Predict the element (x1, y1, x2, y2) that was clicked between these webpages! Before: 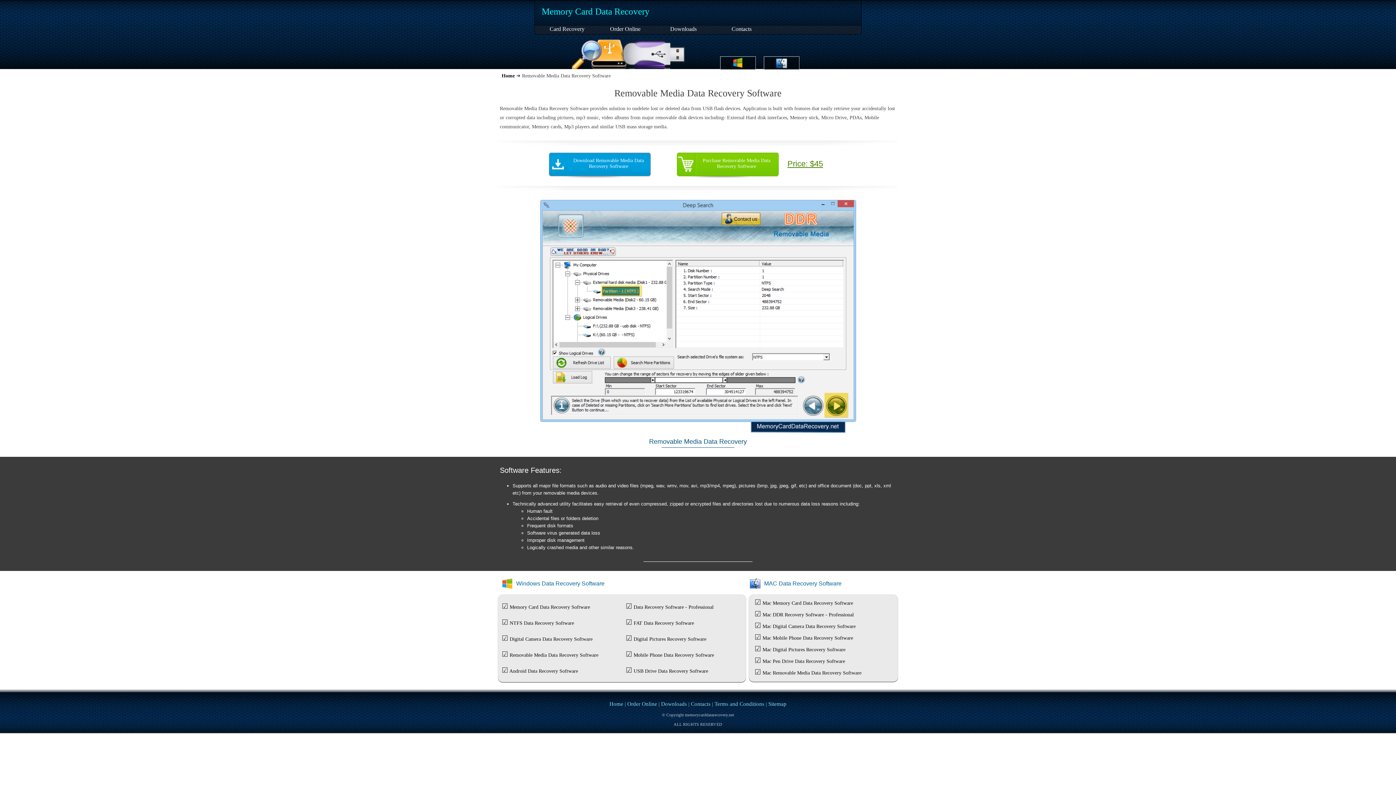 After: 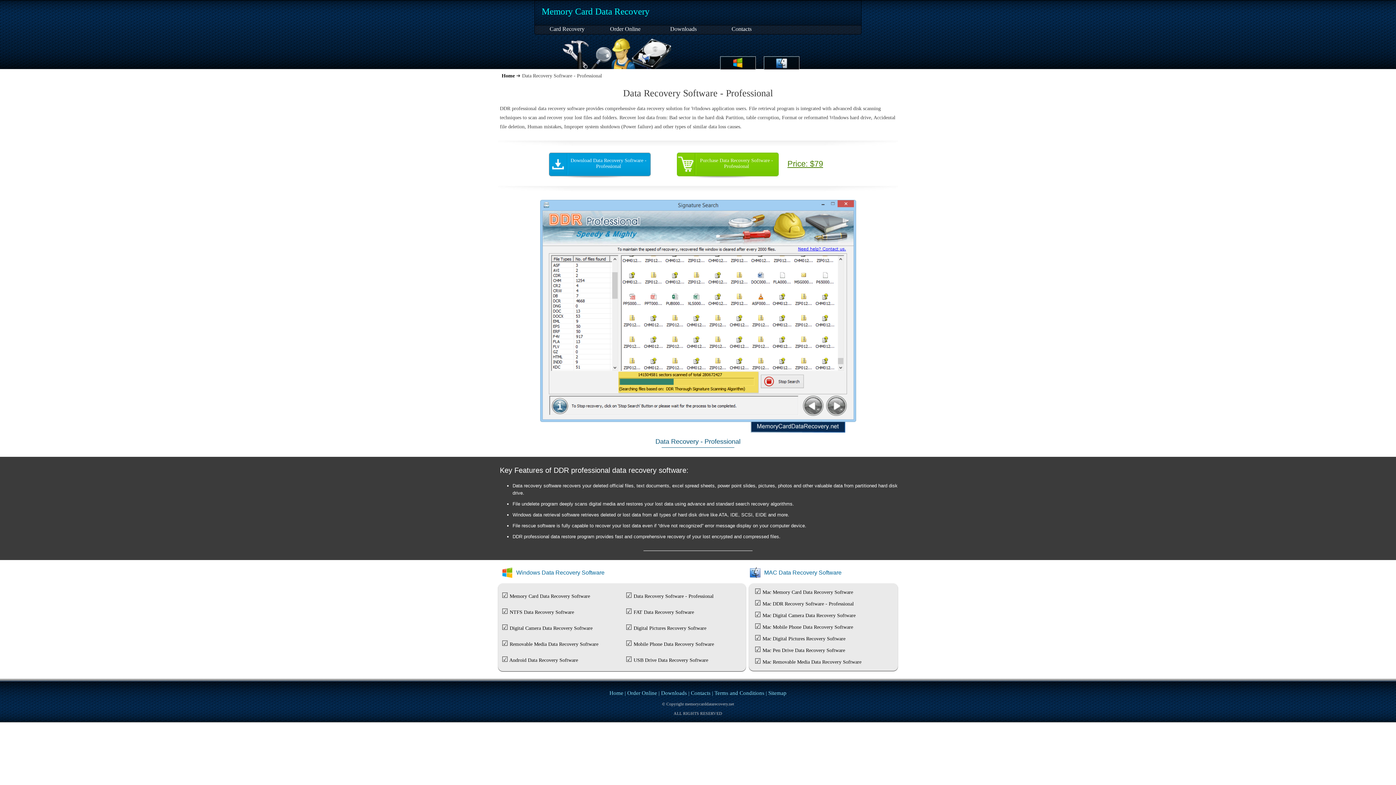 Action: label: Data Recovery Software - Professional bbox: (633, 604, 713, 610)